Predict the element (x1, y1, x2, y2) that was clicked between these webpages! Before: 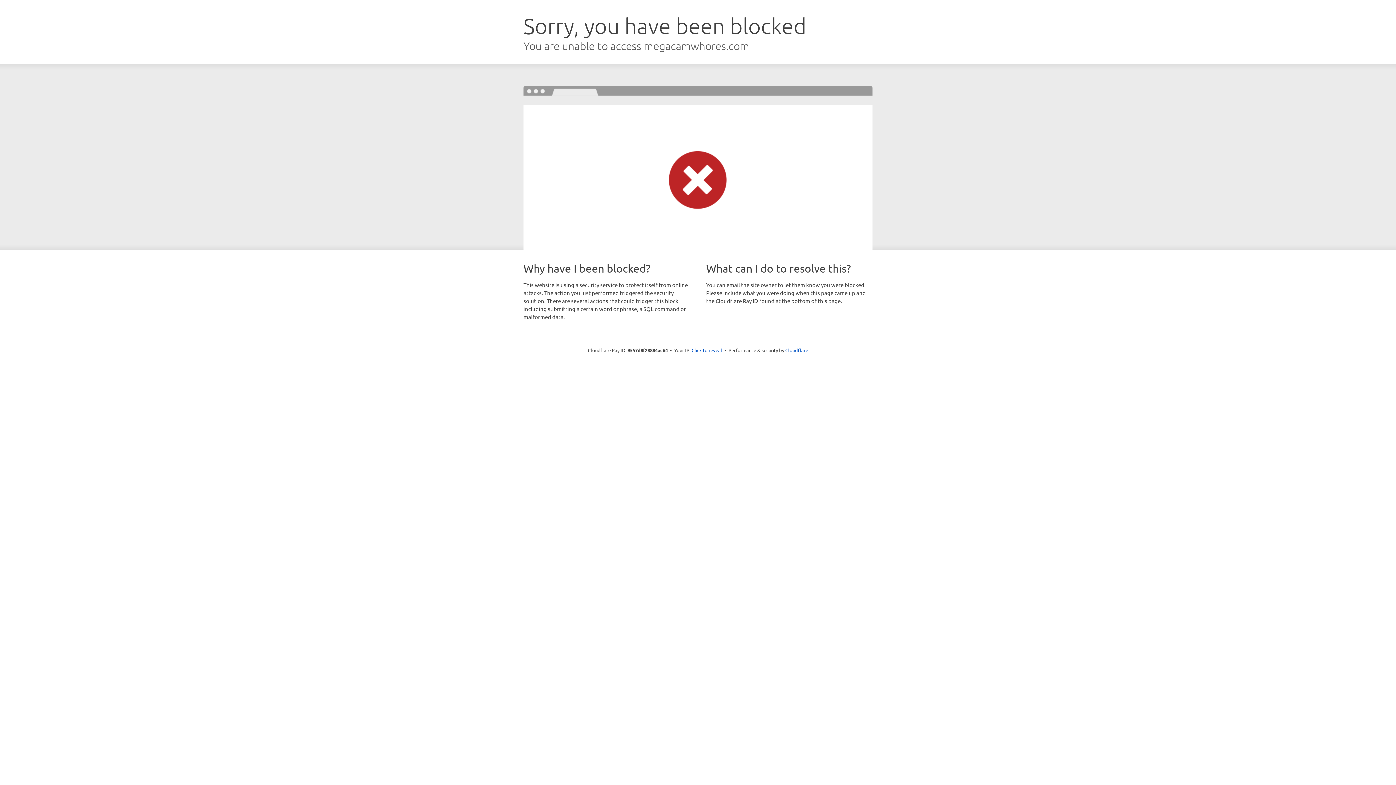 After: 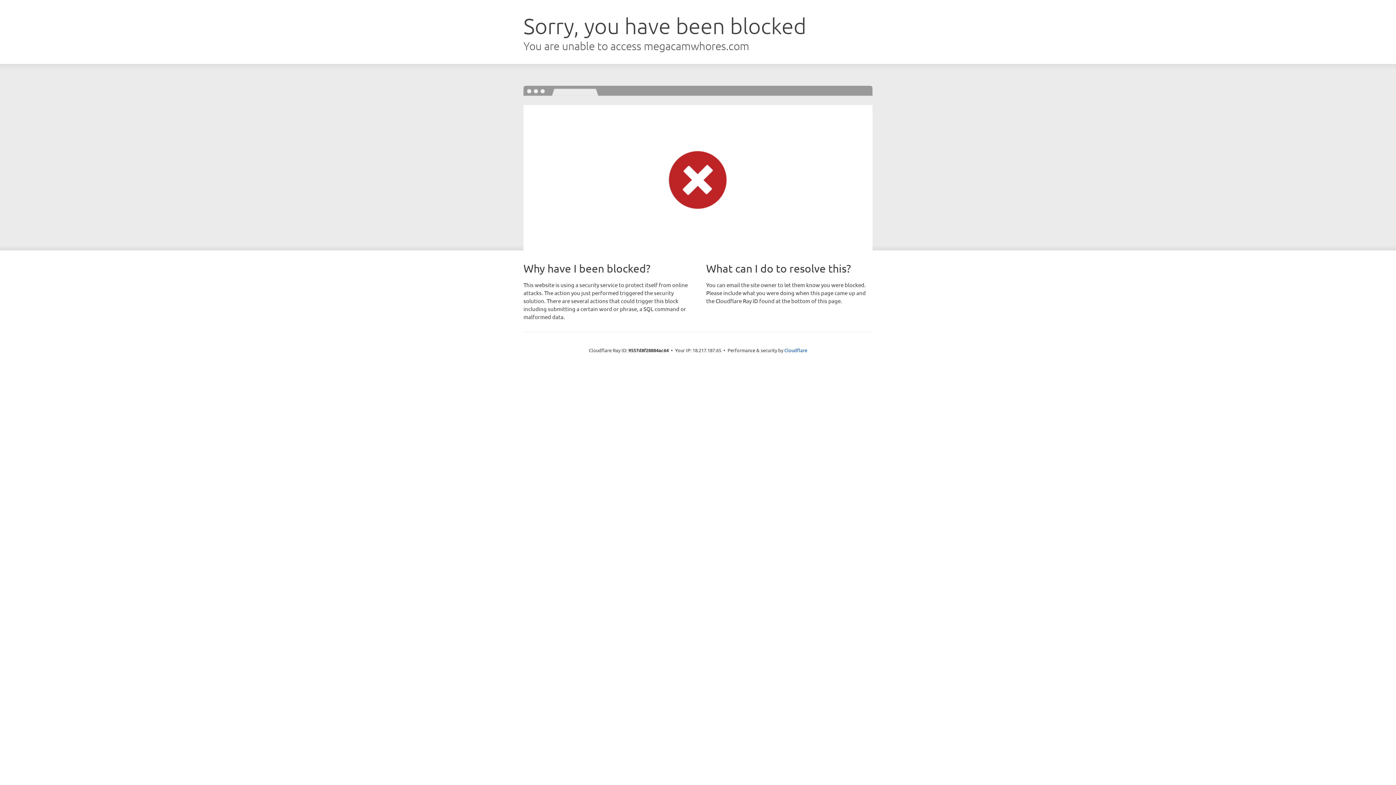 Action: label: Click to reveal bbox: (691, 346, 722, 353)